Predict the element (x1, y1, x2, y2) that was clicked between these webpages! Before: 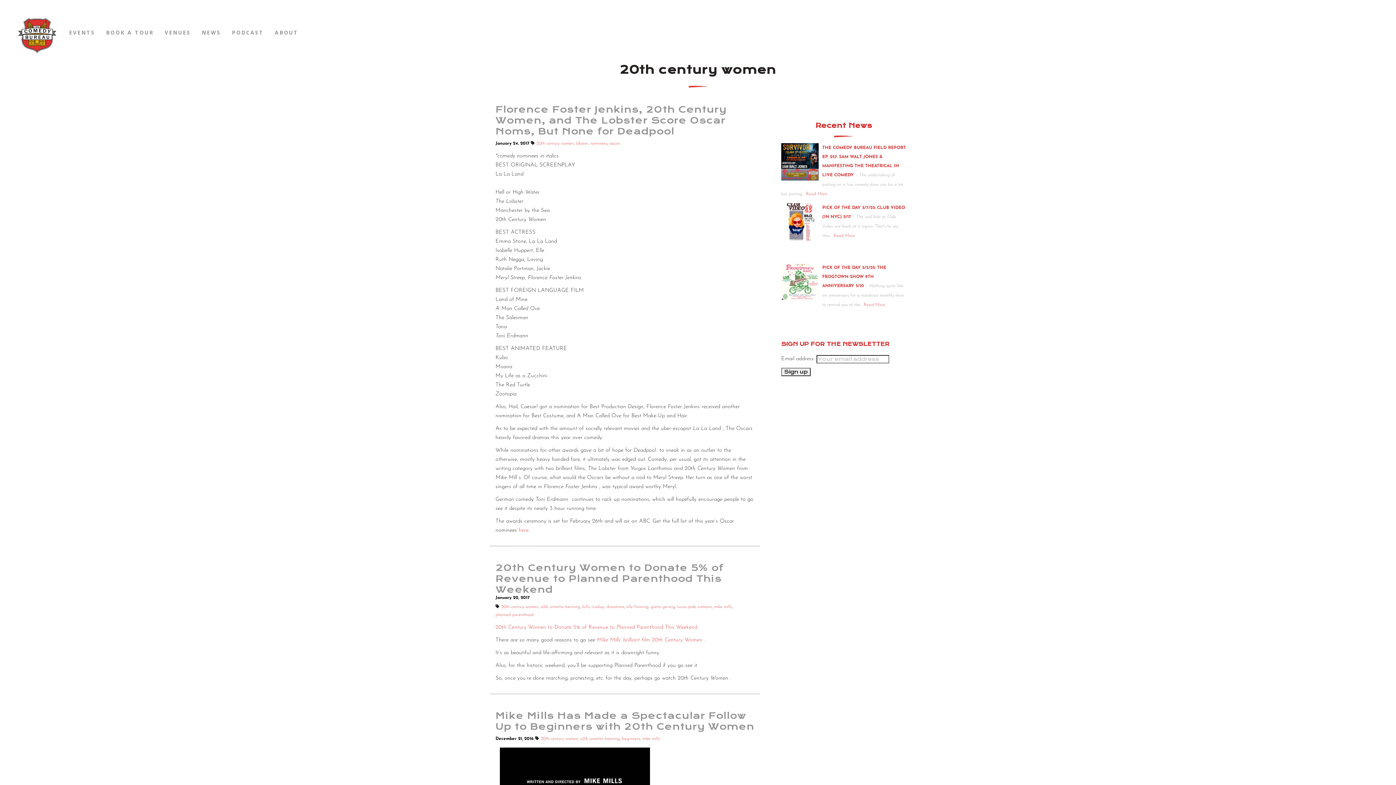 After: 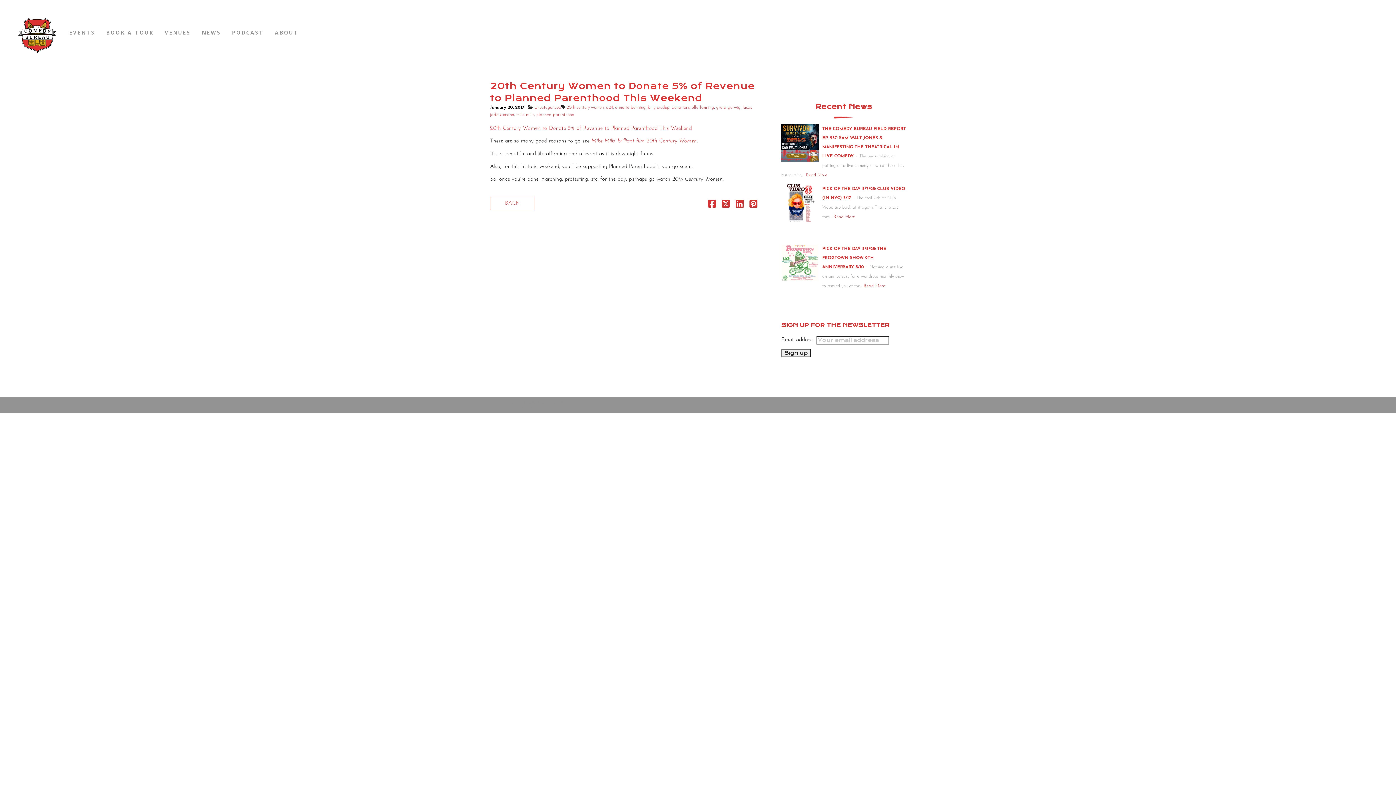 Action: bbox: (495, 562, 754, 595) label: 20th Century Women to Donate 5% of Revenue to Planned Parenthood This Weekend